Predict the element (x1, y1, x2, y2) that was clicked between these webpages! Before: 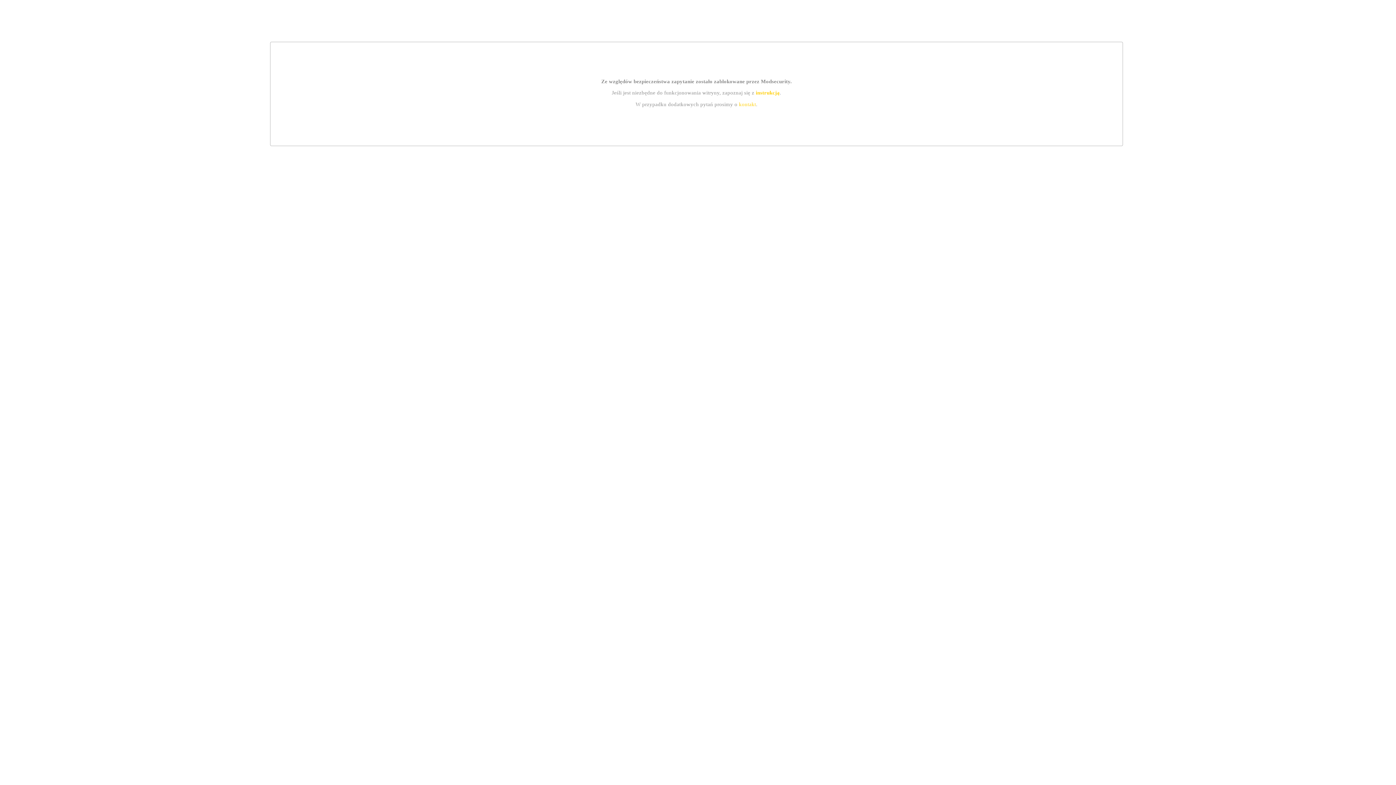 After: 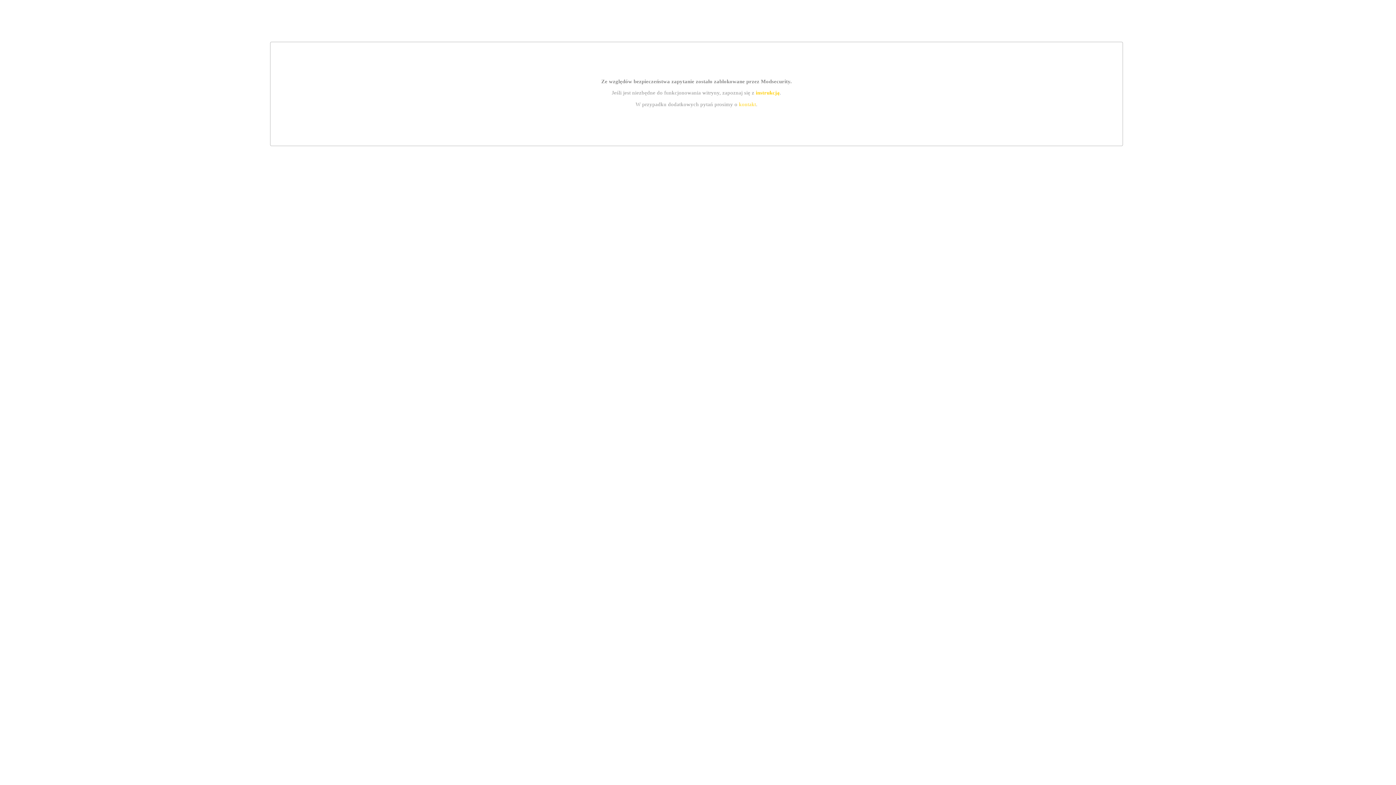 Action: bbox: (755, 89, 779, 95) label: instrukcją